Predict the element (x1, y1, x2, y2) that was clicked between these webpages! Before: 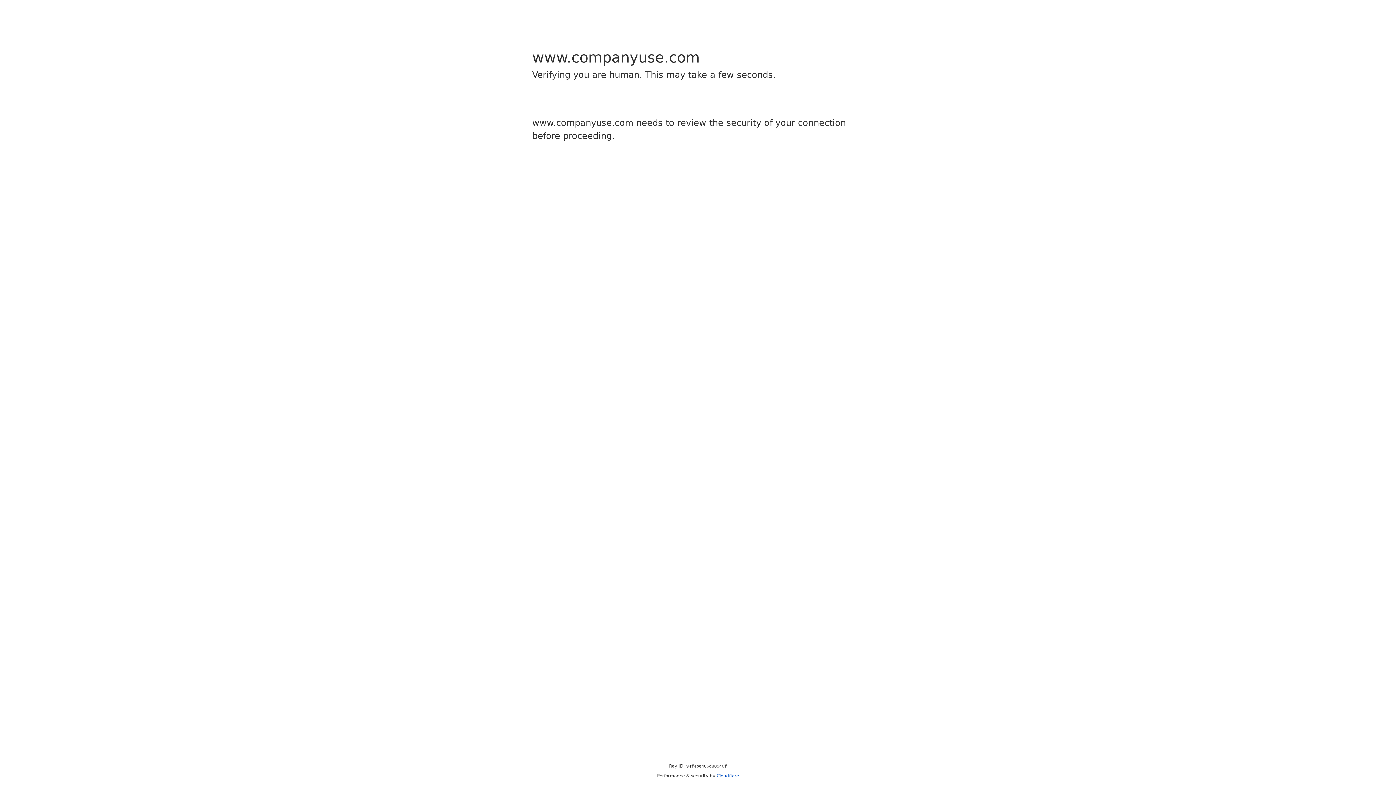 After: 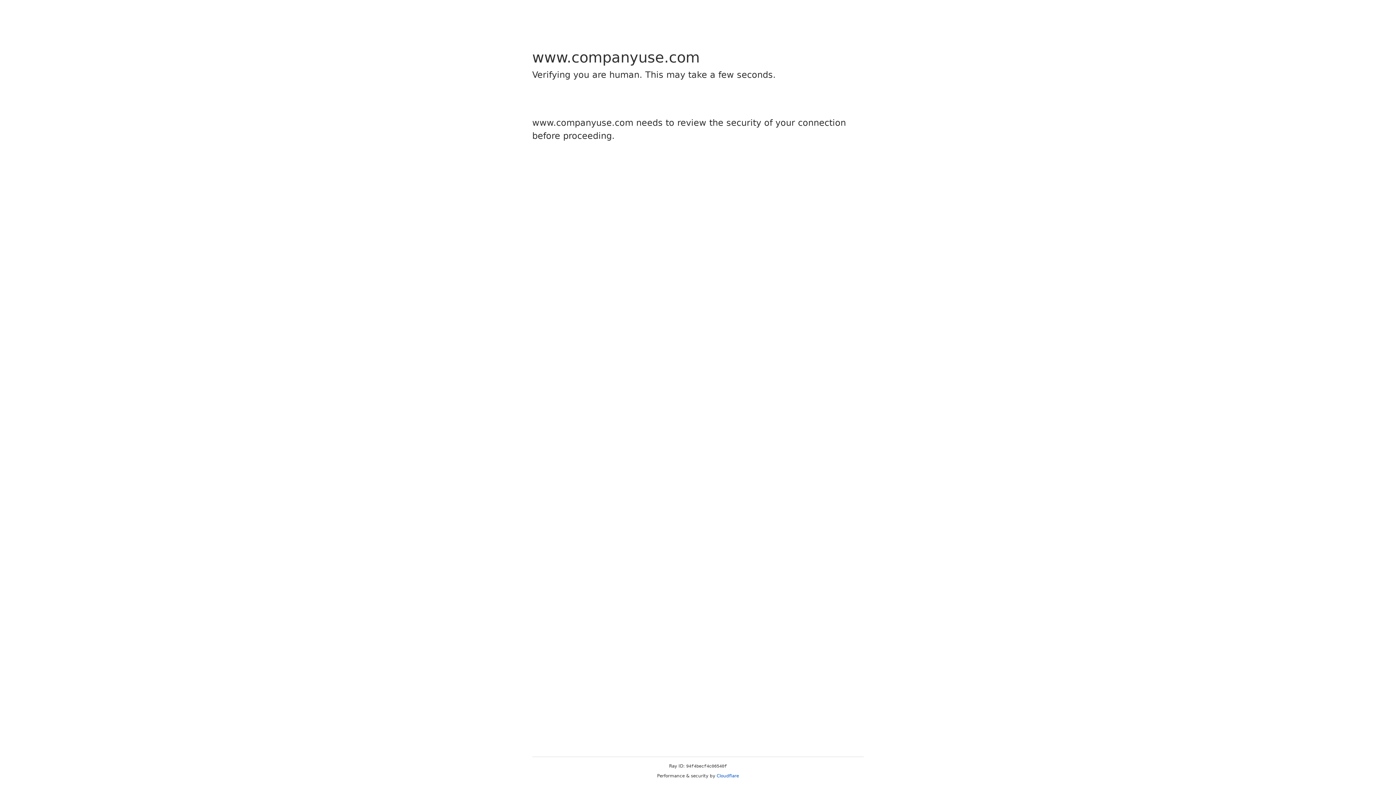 Action: label: Cloudflare bbox: (716, 773, 739, 778)